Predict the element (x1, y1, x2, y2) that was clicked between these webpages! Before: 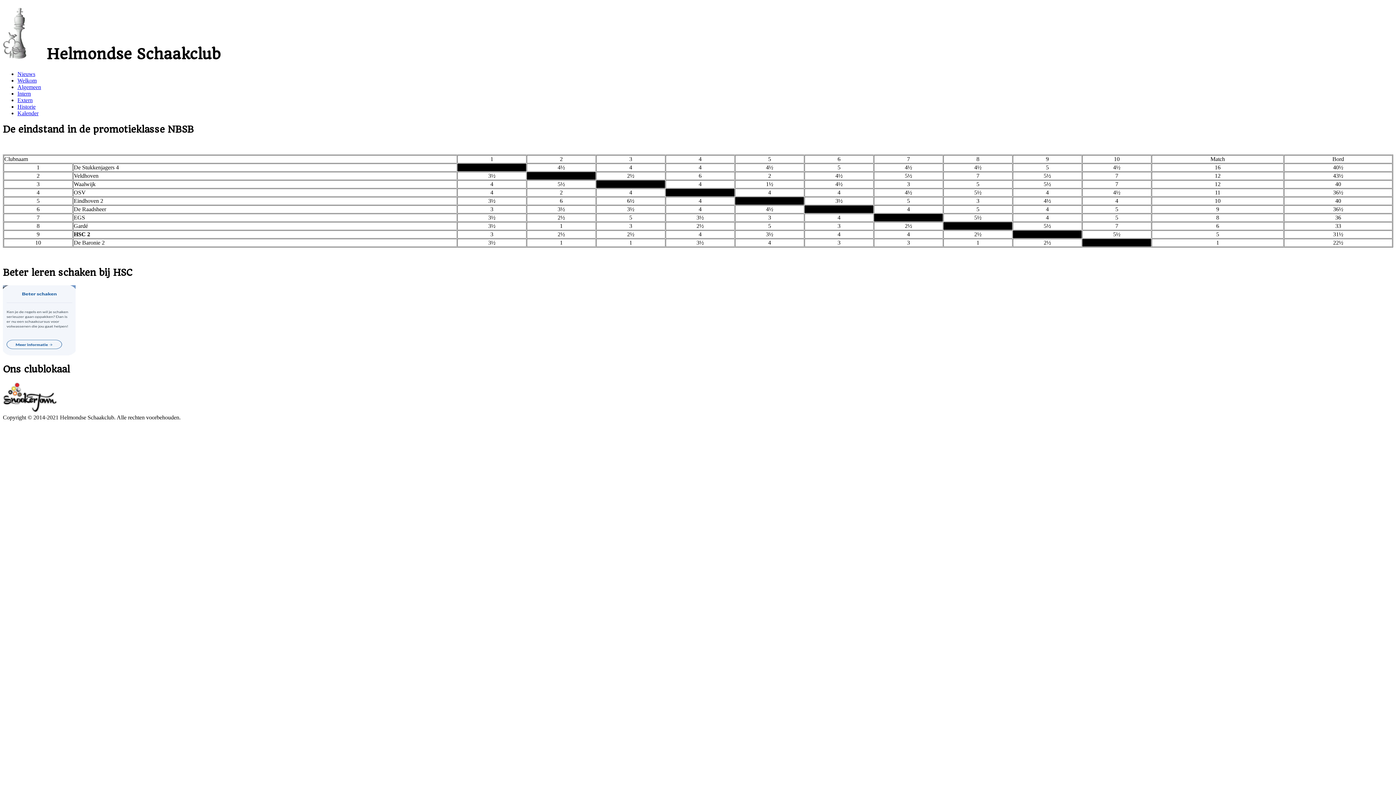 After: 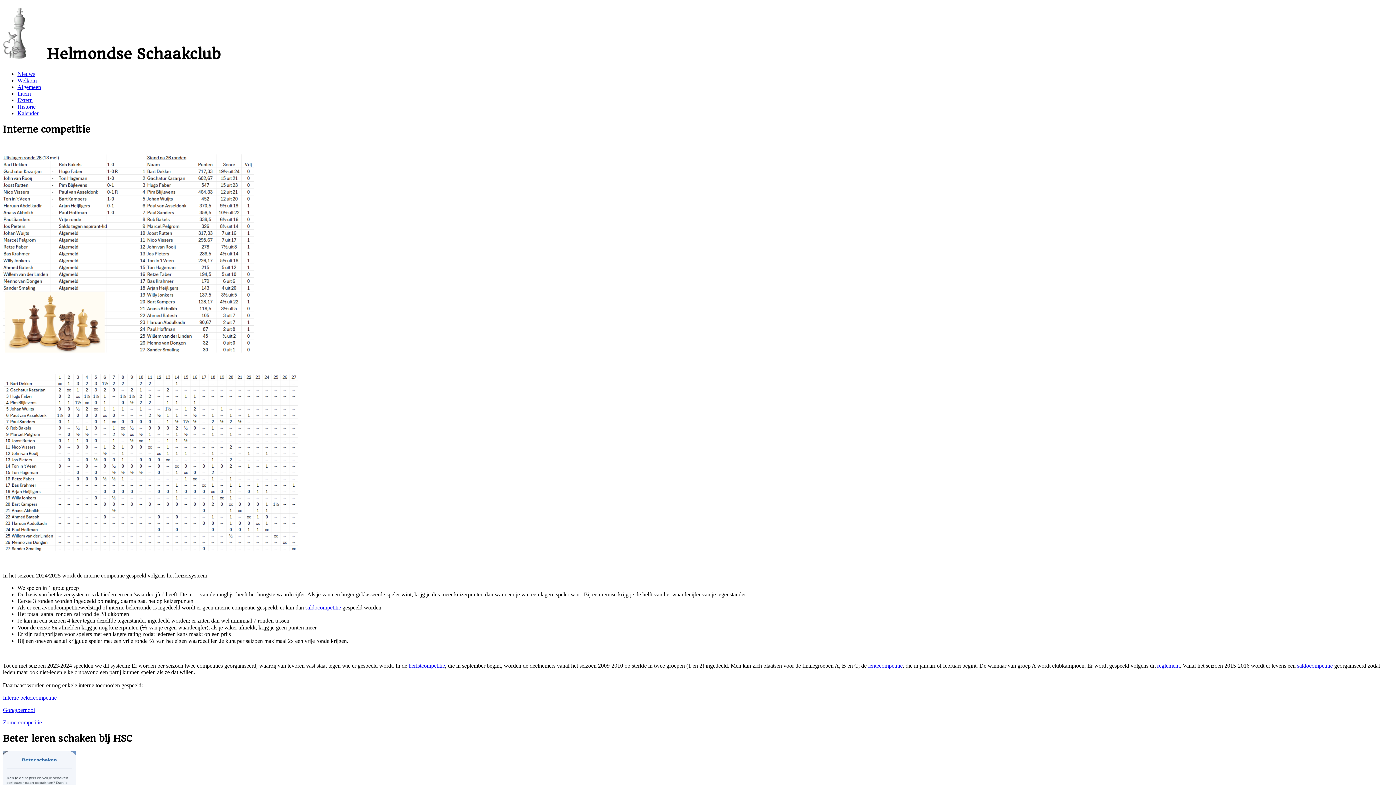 Action: bbox: (17, 90, 30, 96) label: Intern